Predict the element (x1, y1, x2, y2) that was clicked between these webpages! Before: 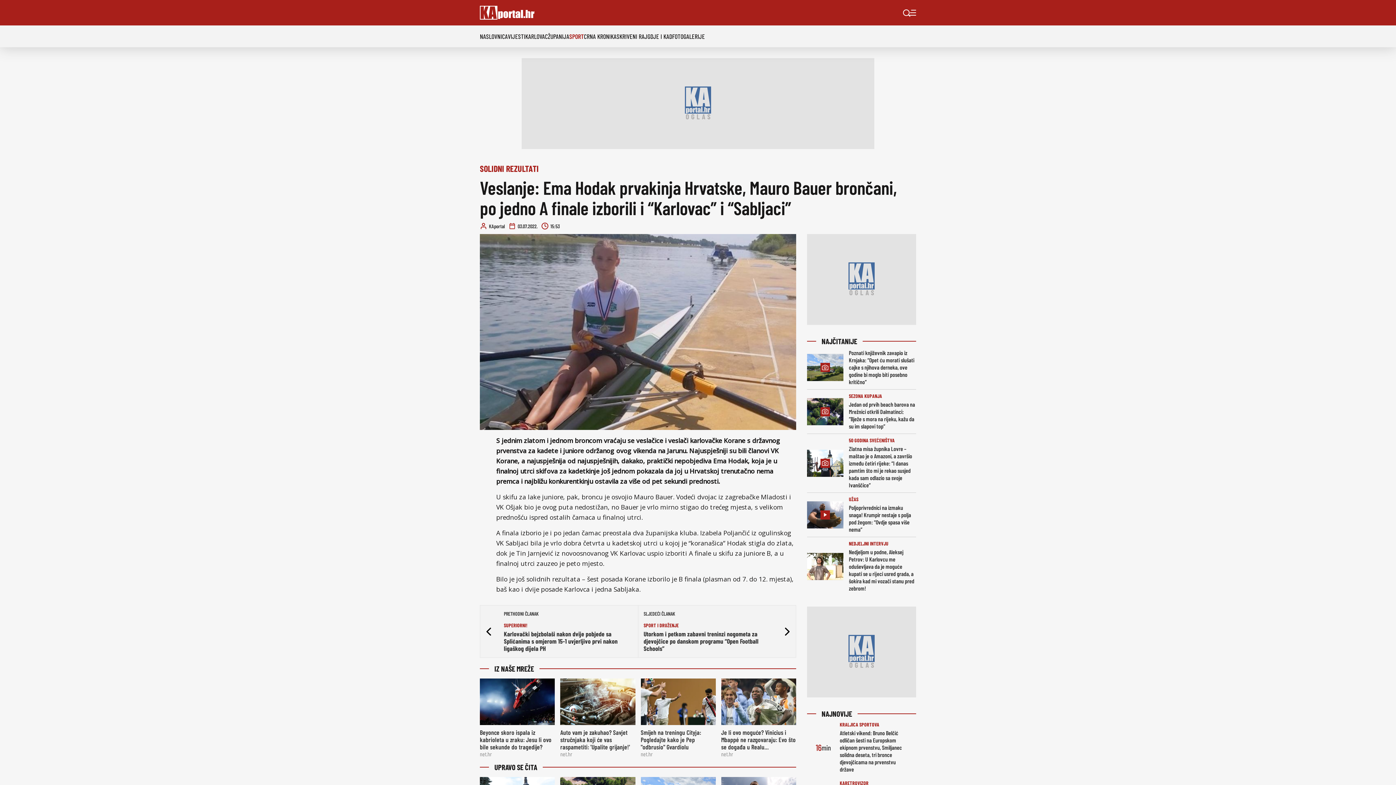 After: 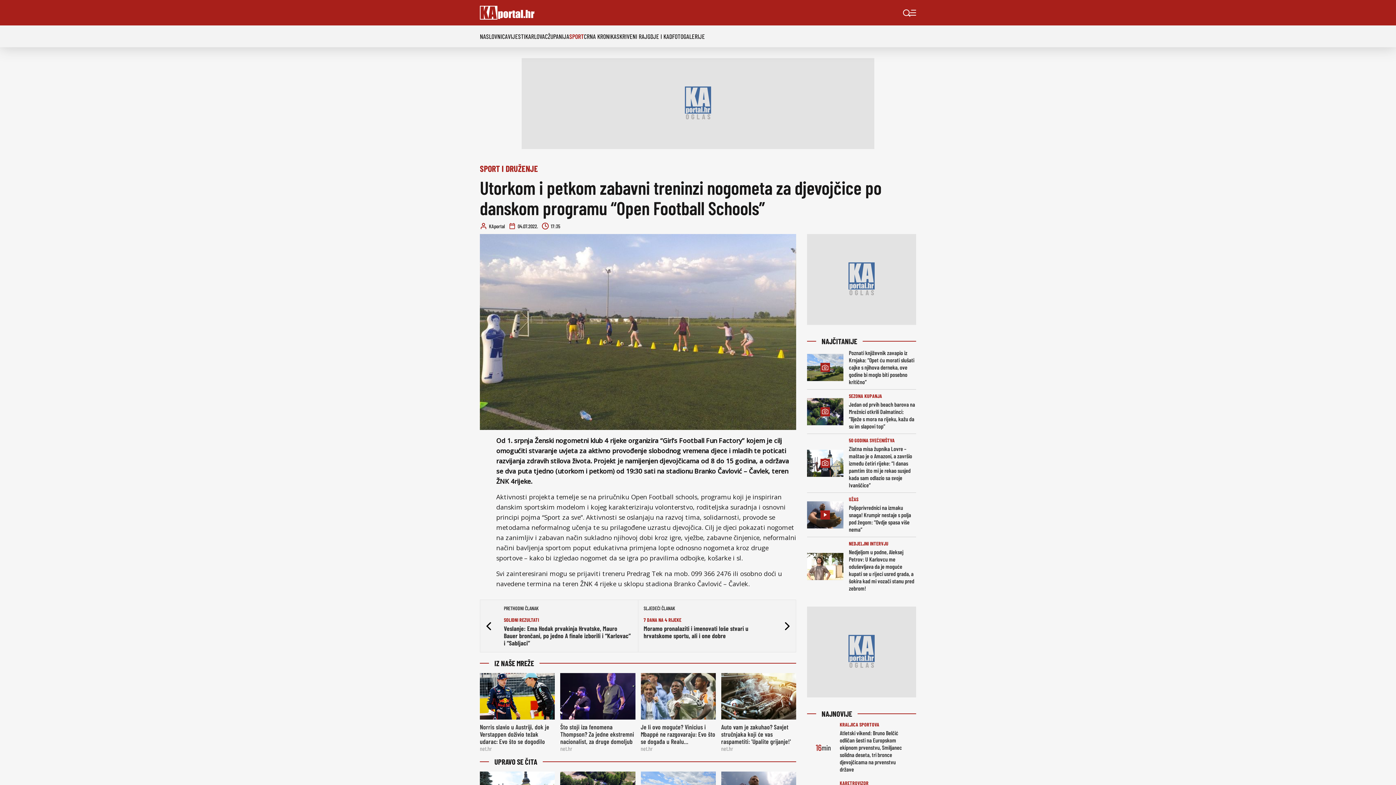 Action: bbox: (643, 630, 772, 657) label: Sljedeći članak